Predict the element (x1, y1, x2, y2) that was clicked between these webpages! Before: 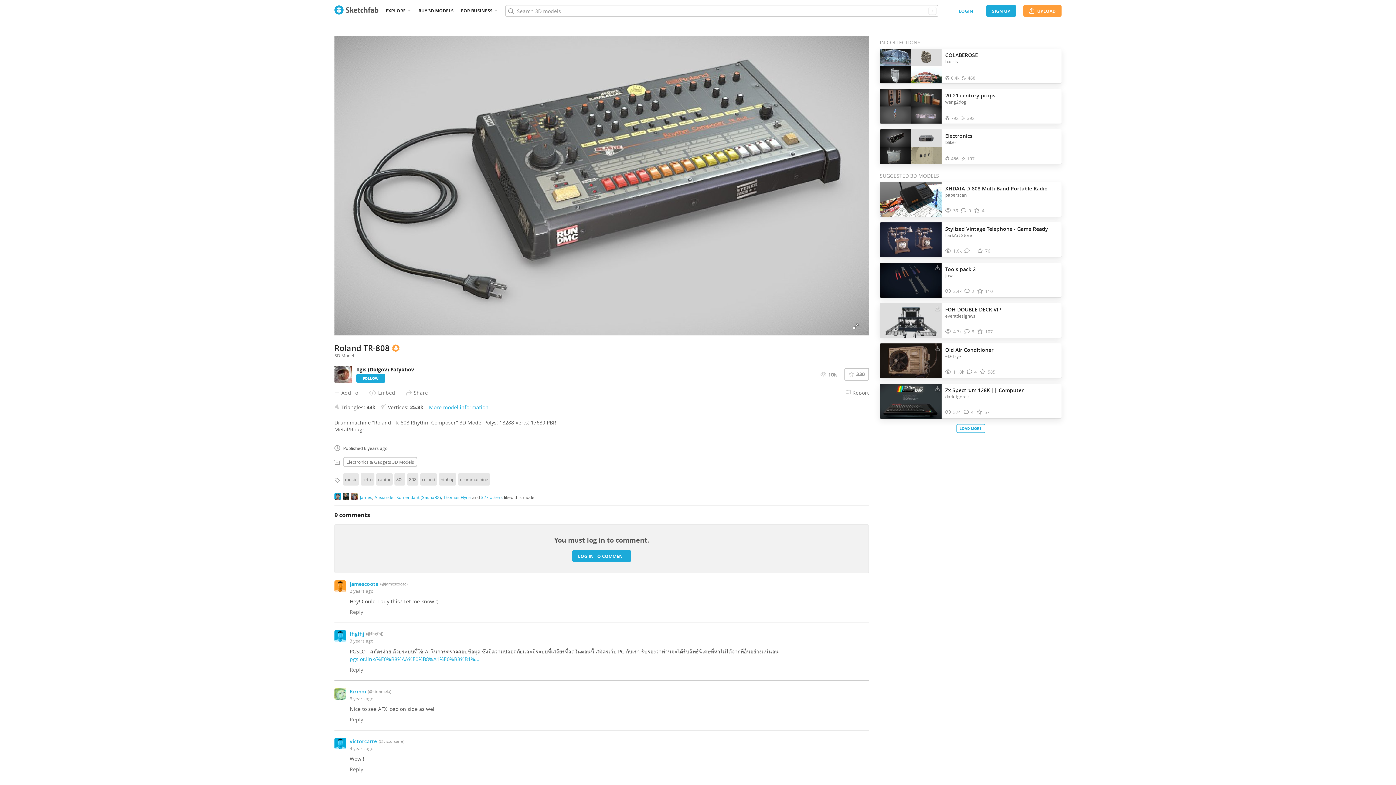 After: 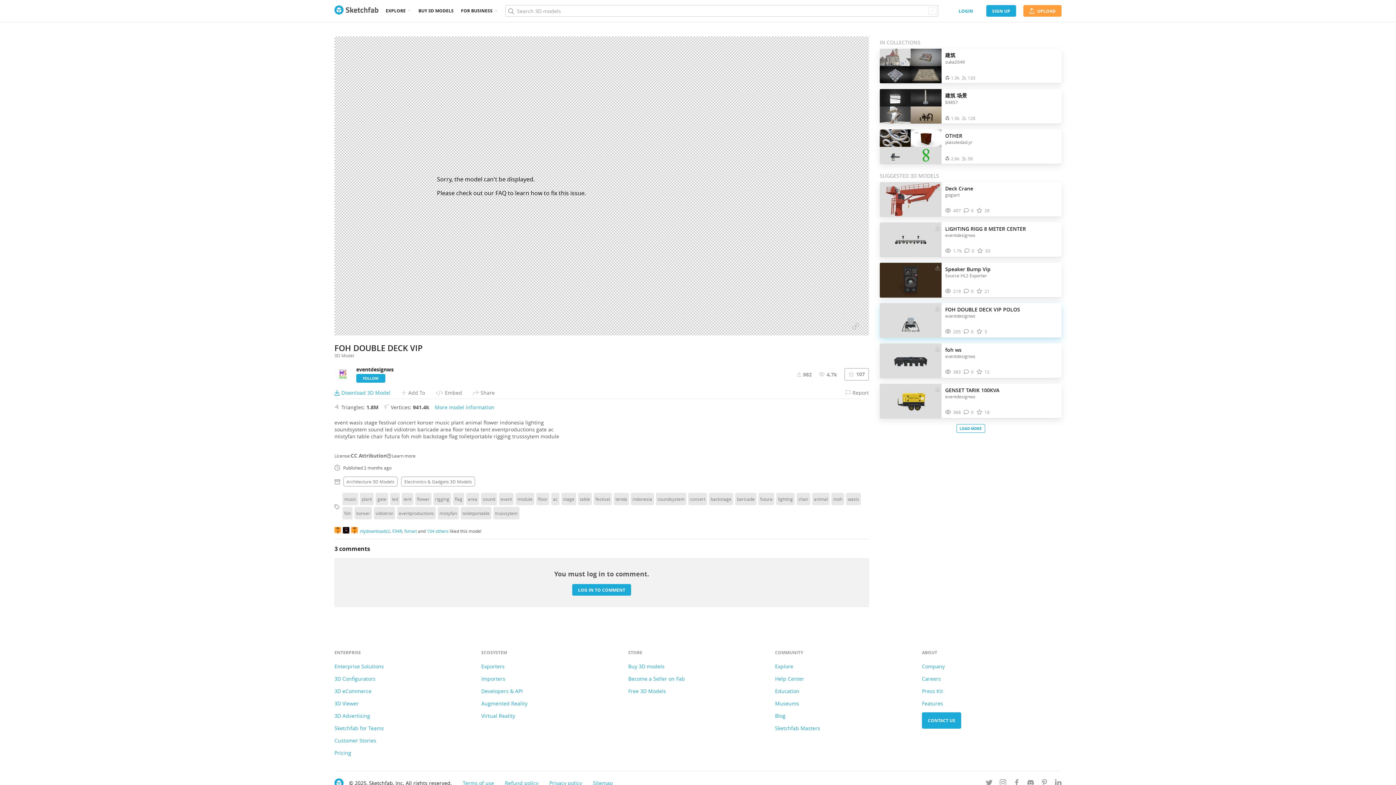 Action: bbox: (880, 303, 941, 338) label: Visit FOH DOUBLE DECK  VIP 3D model